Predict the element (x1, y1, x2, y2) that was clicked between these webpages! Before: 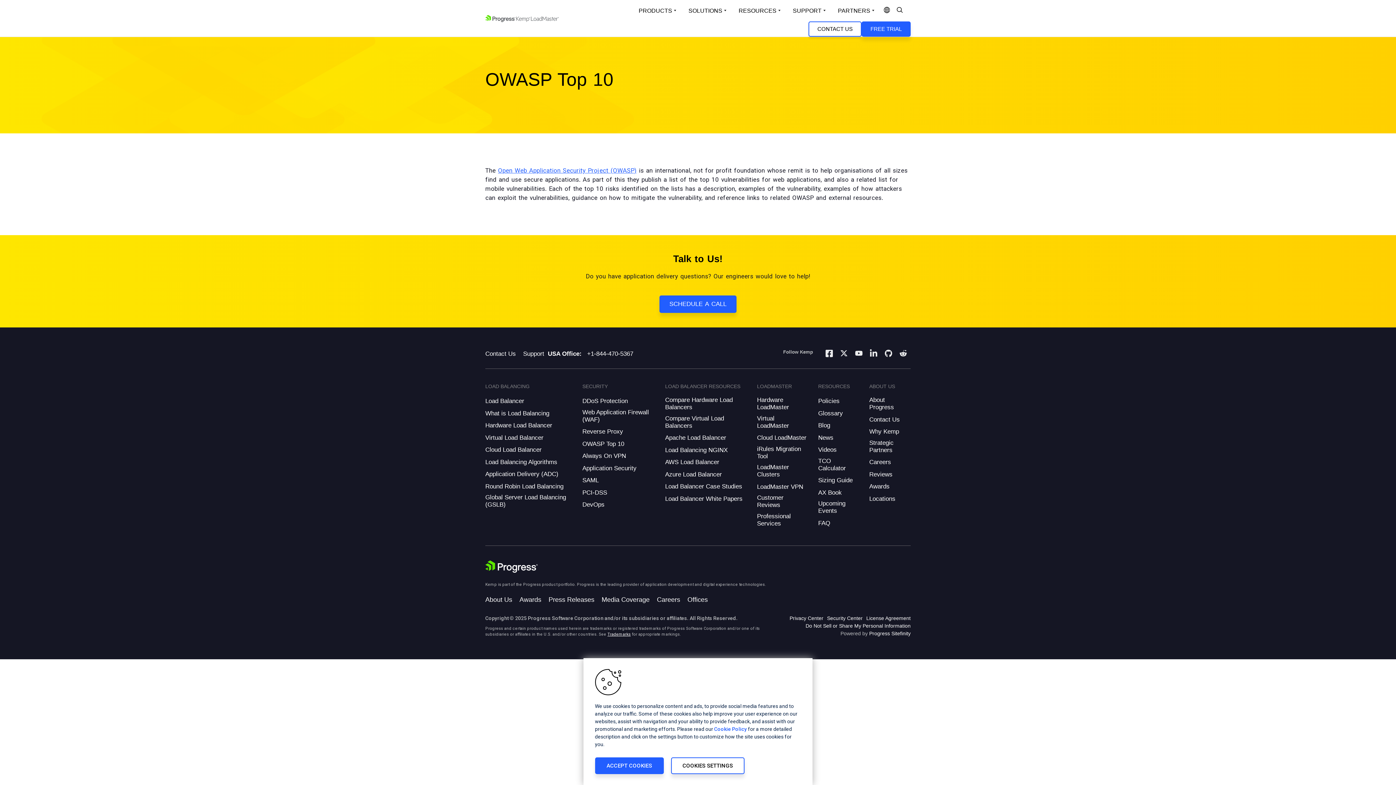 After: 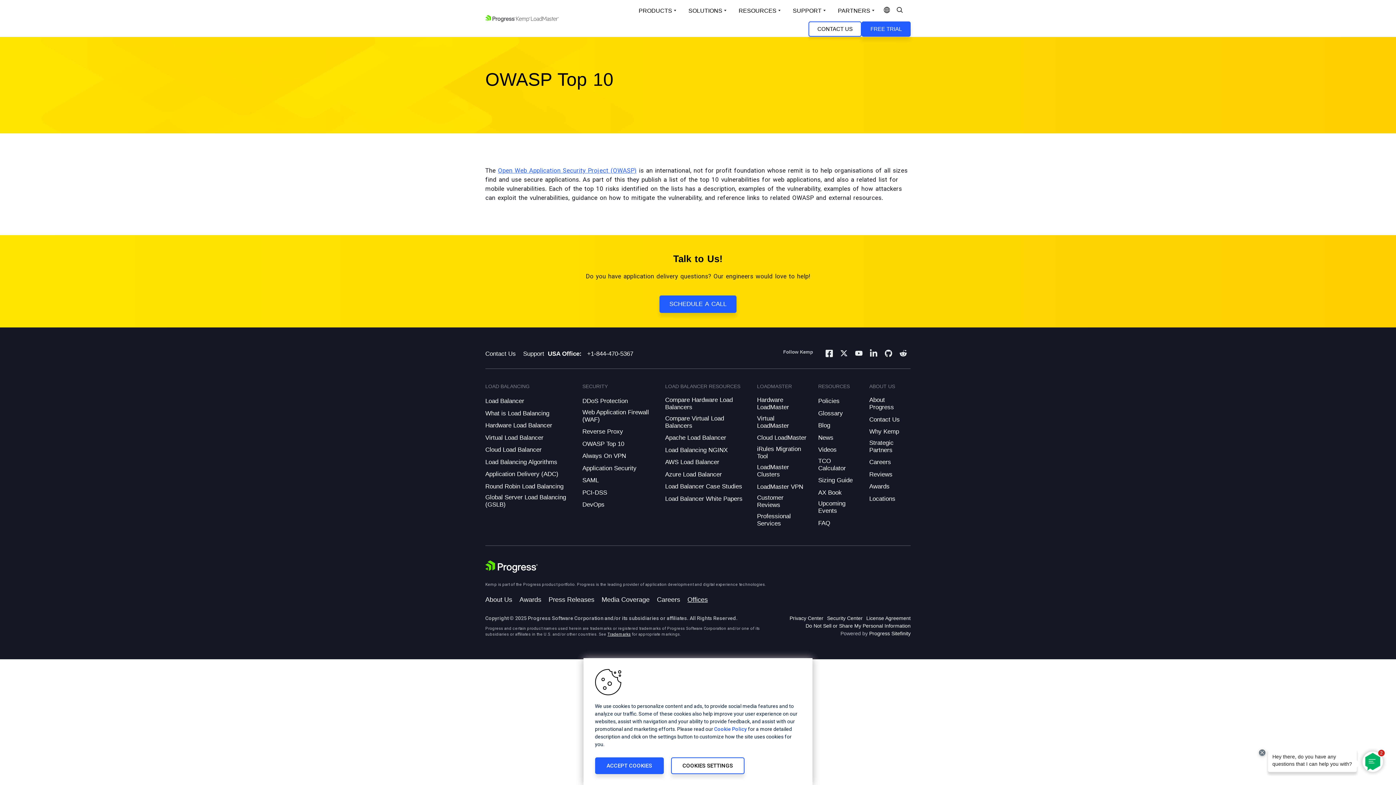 Action: bbox: (687, 596, 708, 604) label: Offices